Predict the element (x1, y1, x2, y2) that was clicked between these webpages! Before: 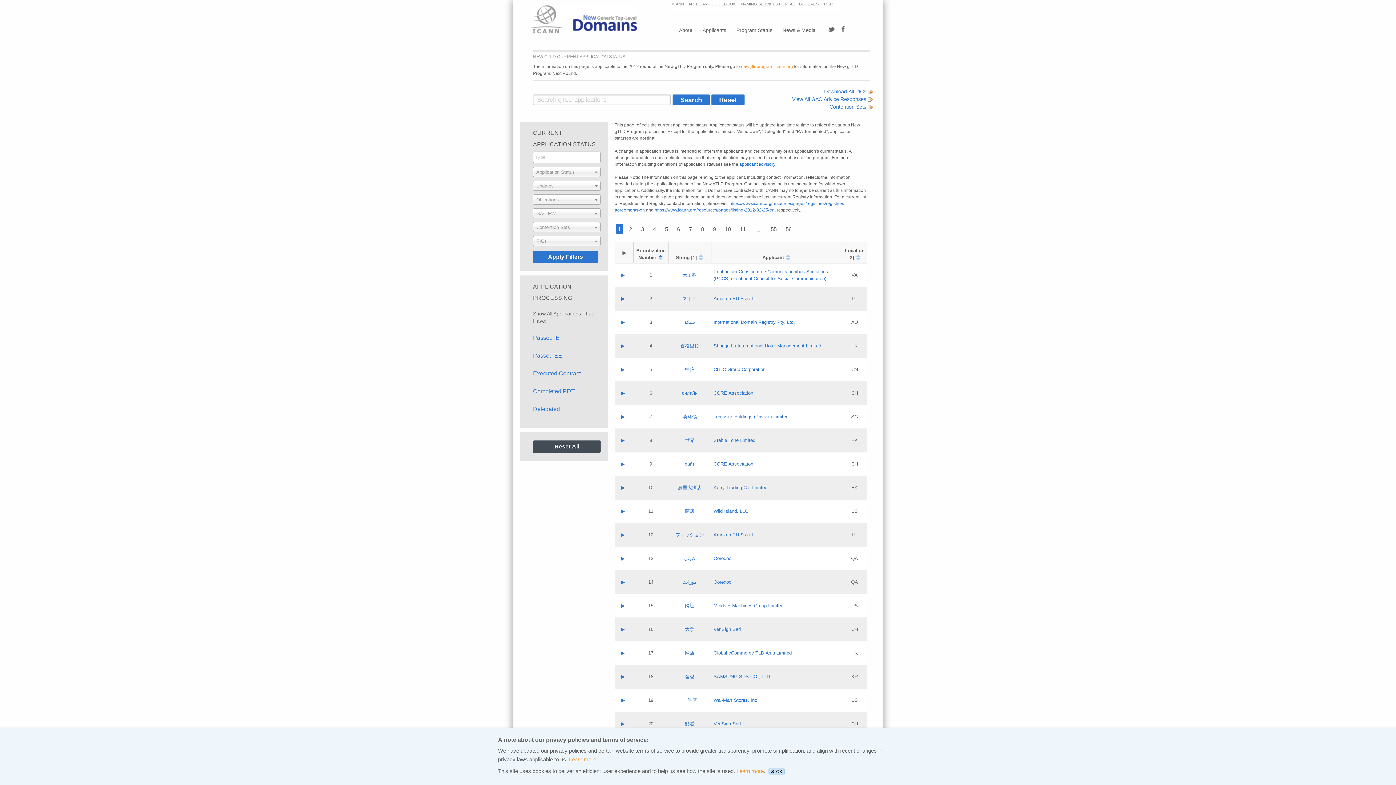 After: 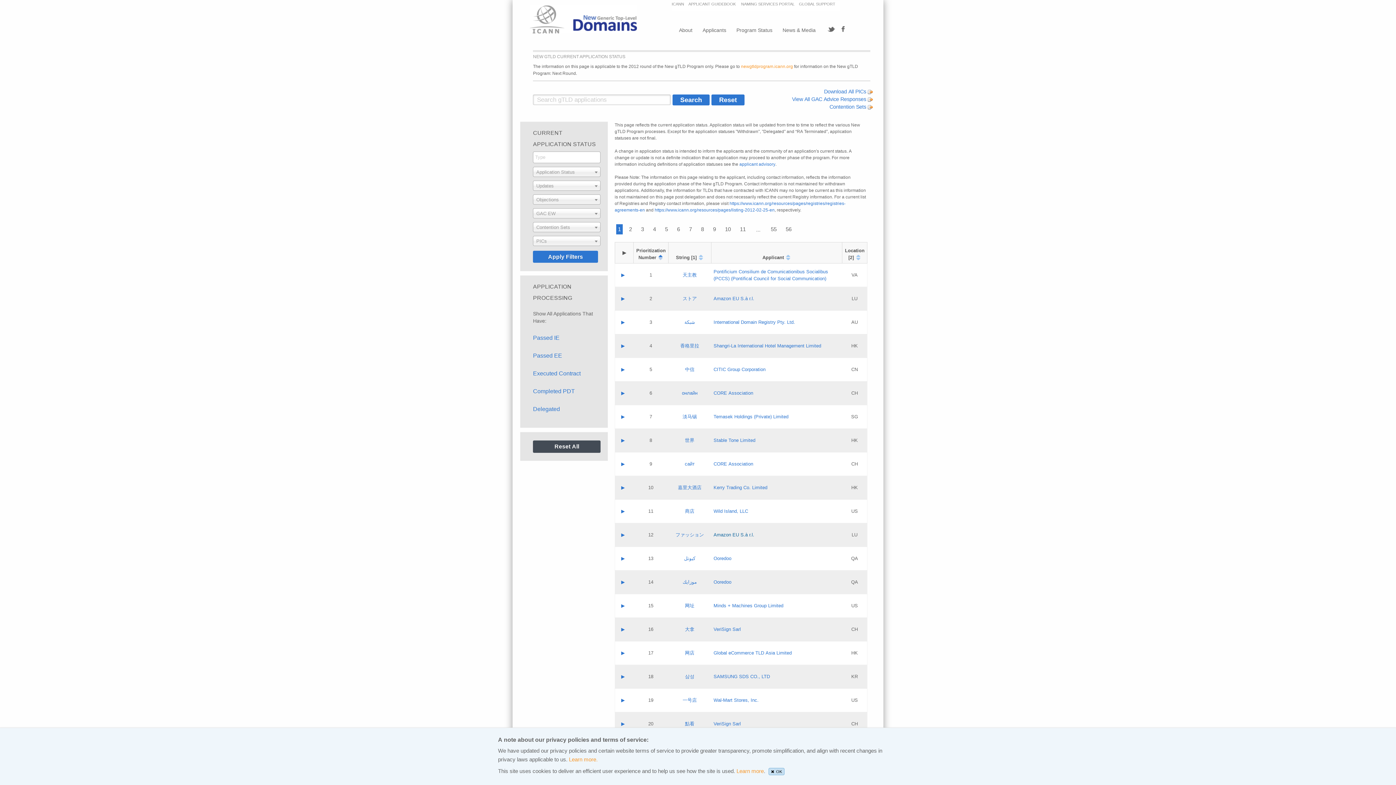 Action: label: Amazon EU S.à r.l. bbox: (713, 532, 754, 537)